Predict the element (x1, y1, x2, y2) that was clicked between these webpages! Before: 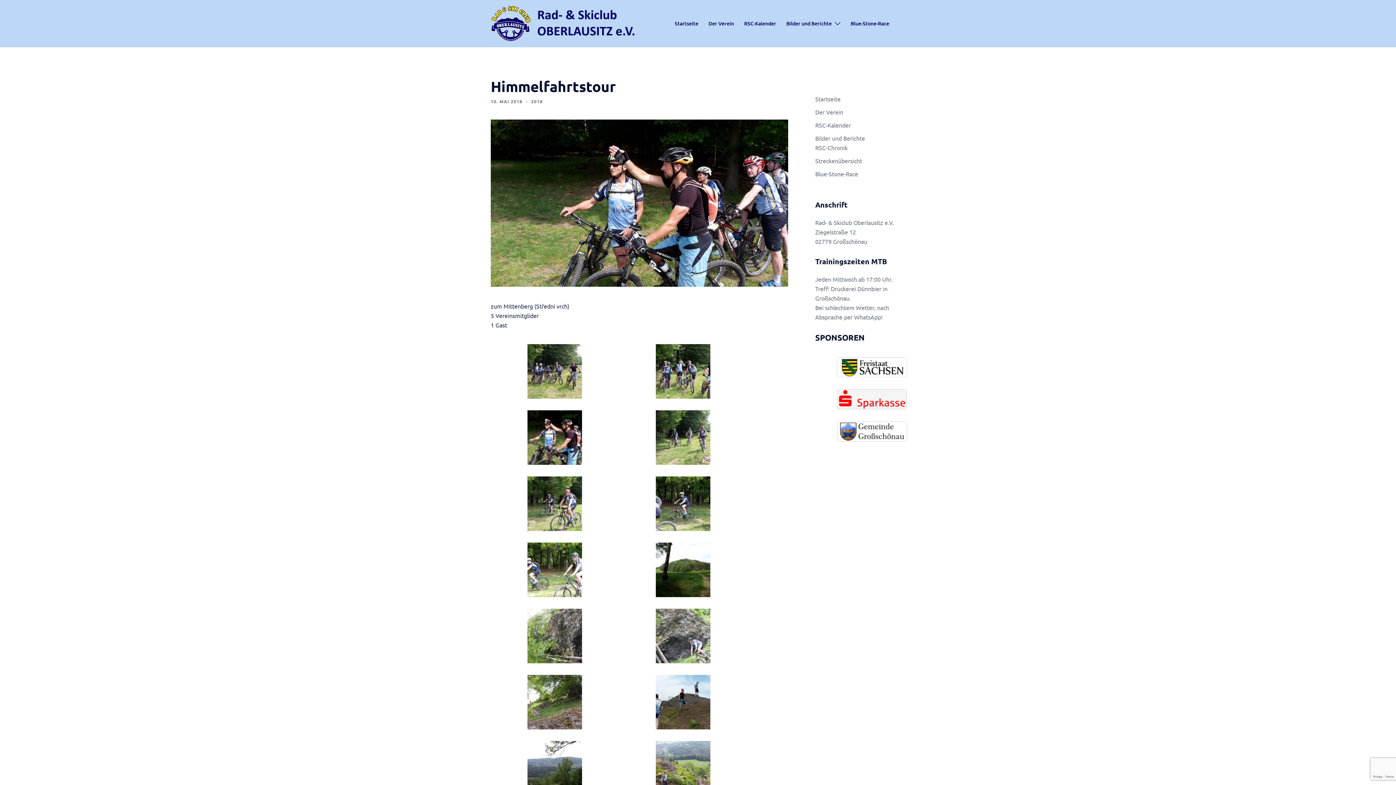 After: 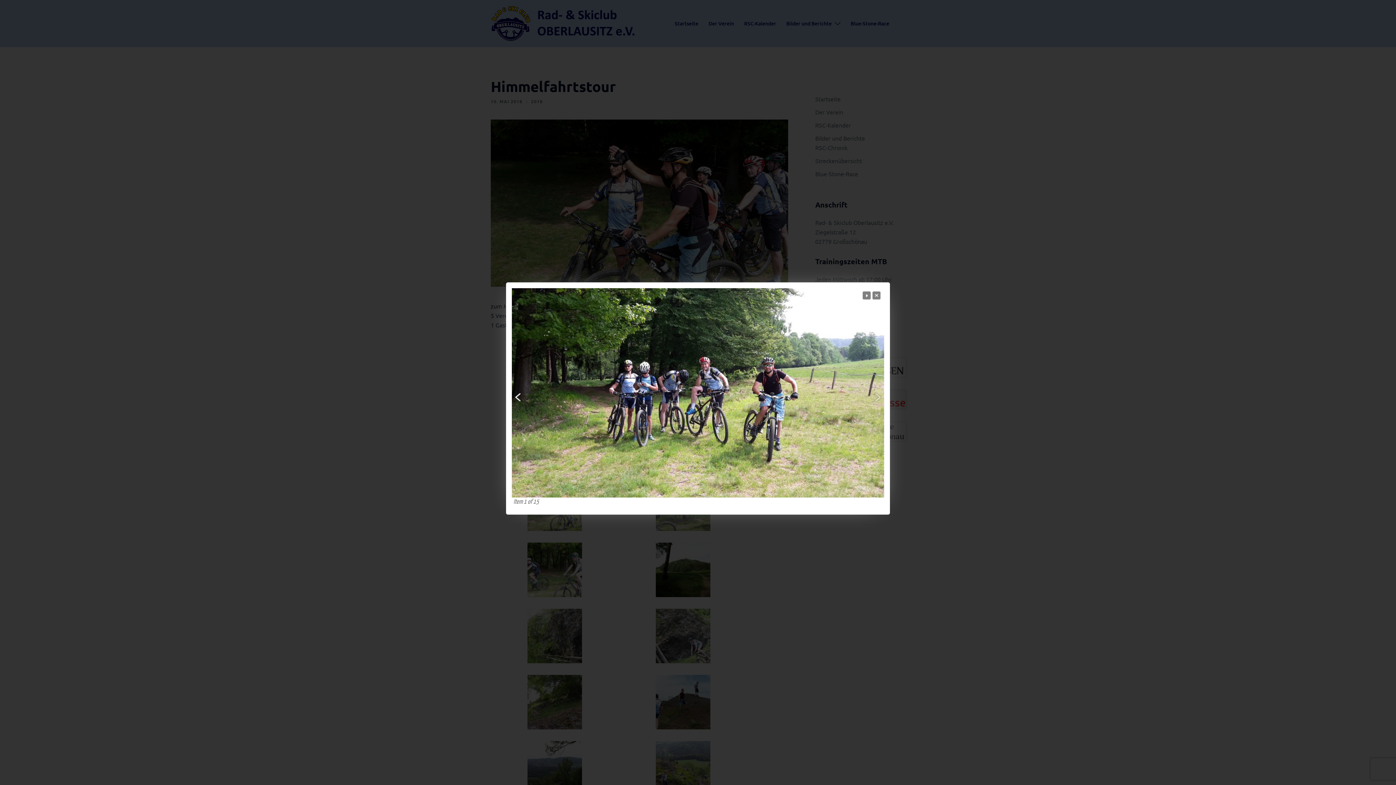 Action: bbox: (527, 366, 582, 374)